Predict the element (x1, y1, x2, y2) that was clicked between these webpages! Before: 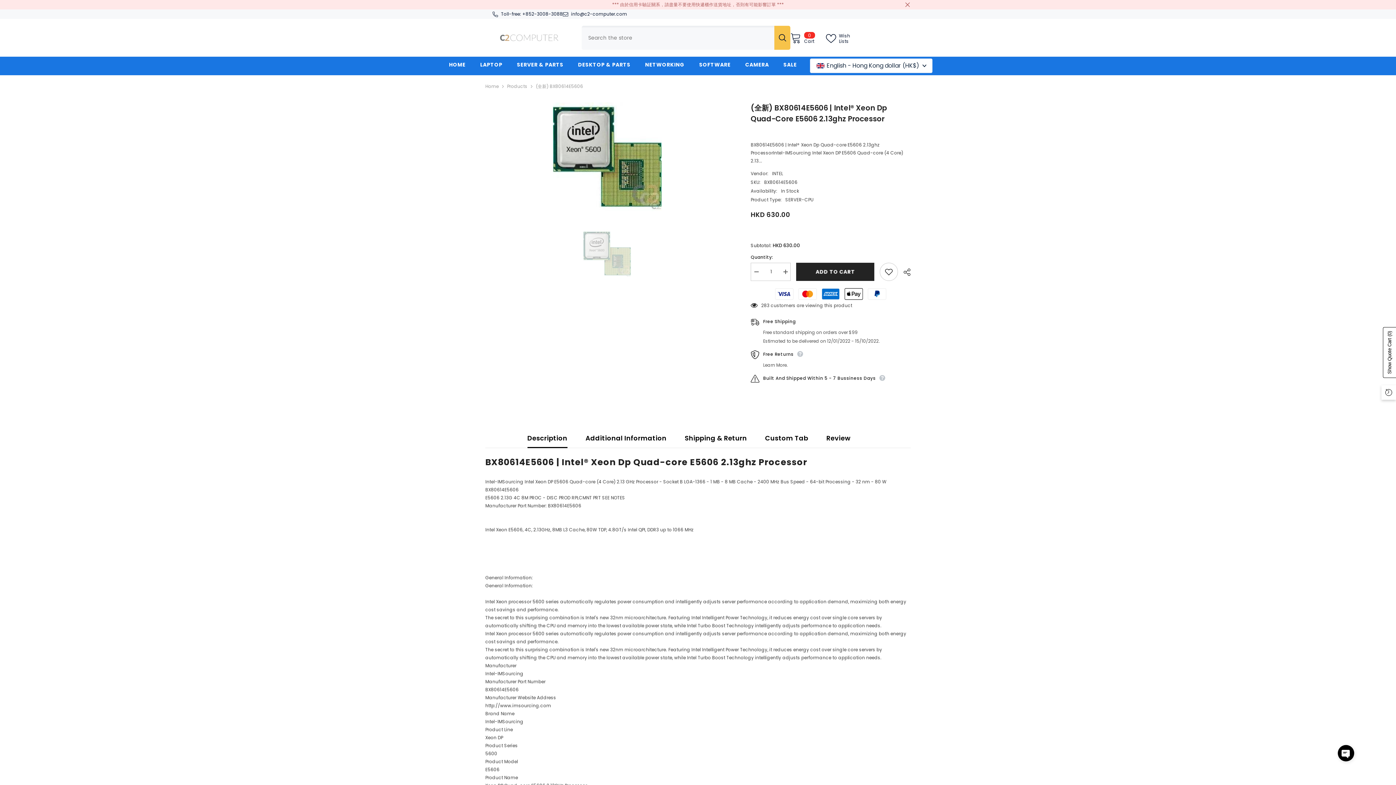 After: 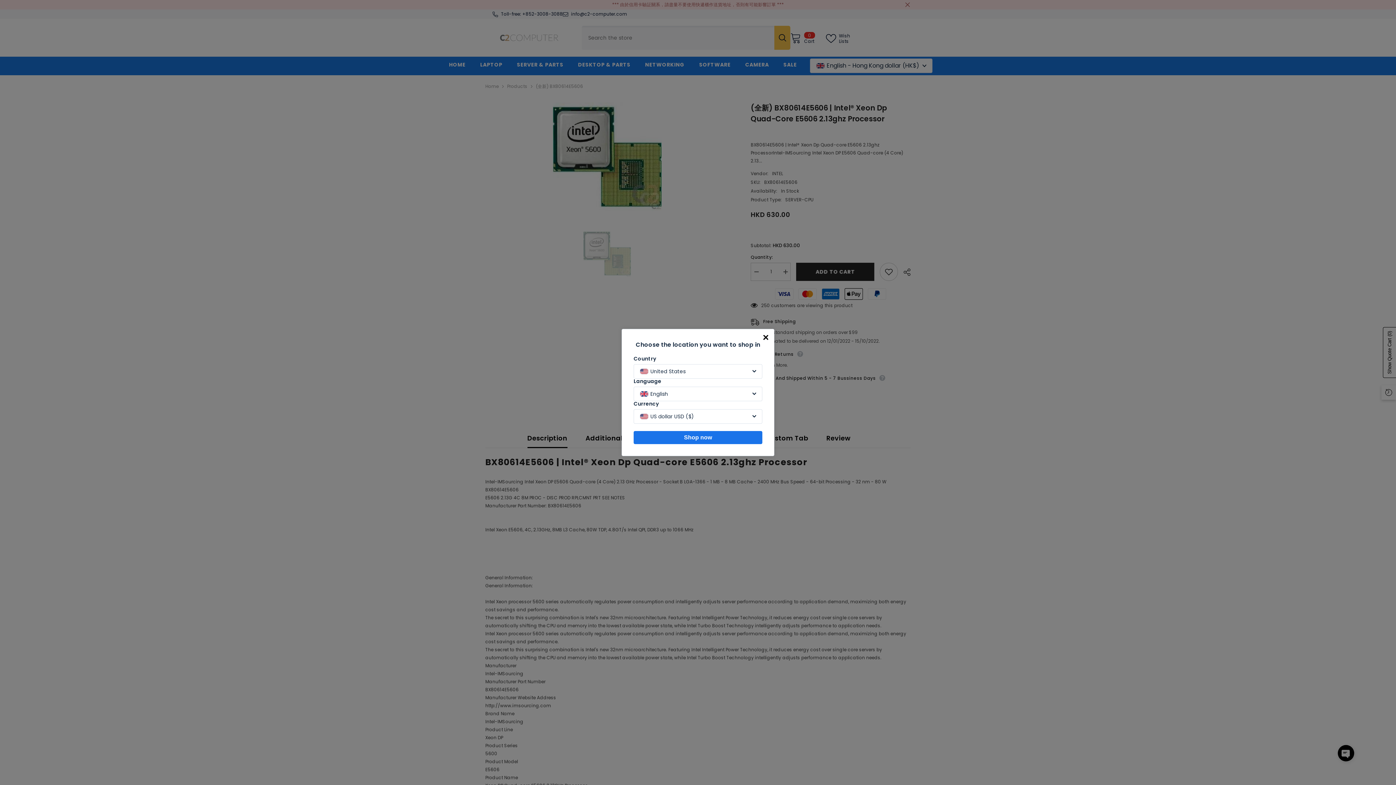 Action: bbox: (774, 25, 790, 49) label: Search